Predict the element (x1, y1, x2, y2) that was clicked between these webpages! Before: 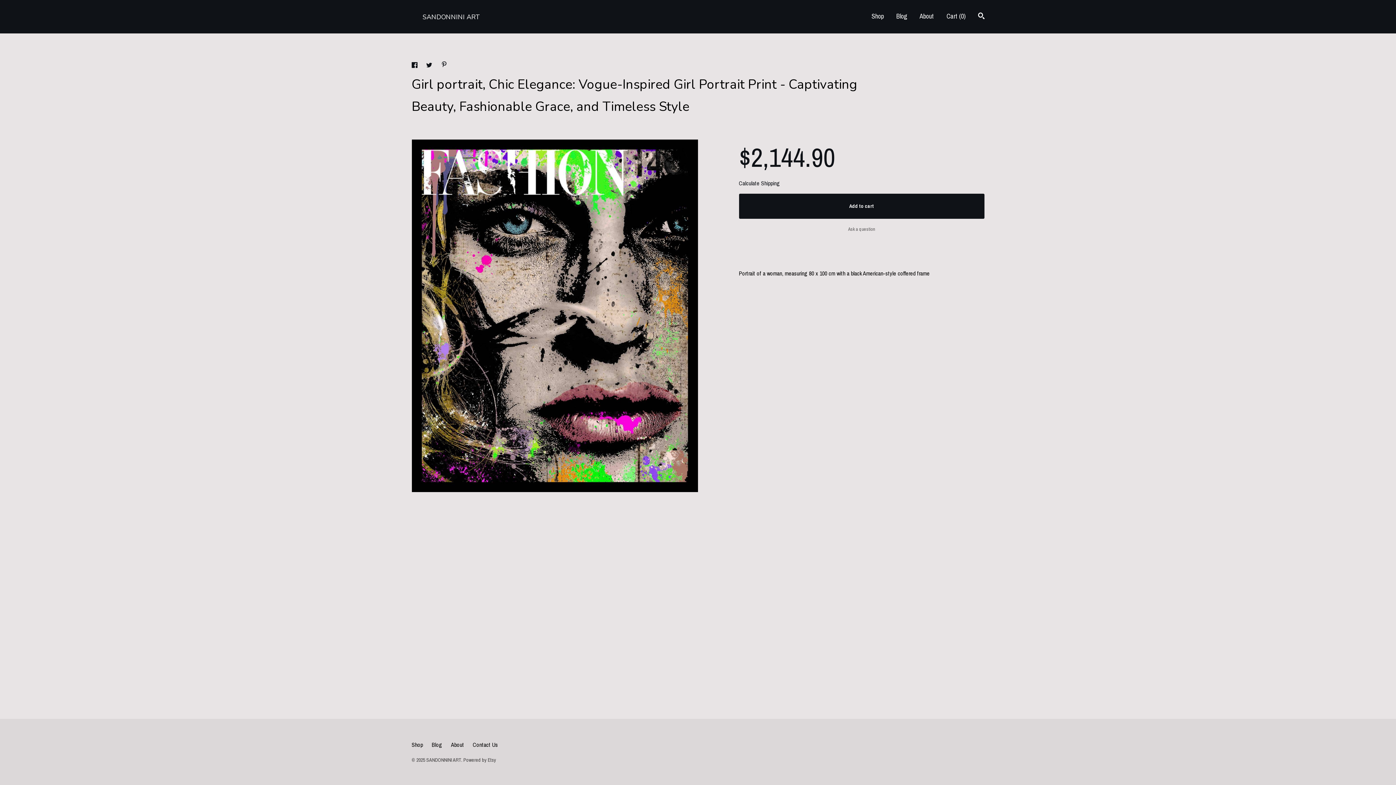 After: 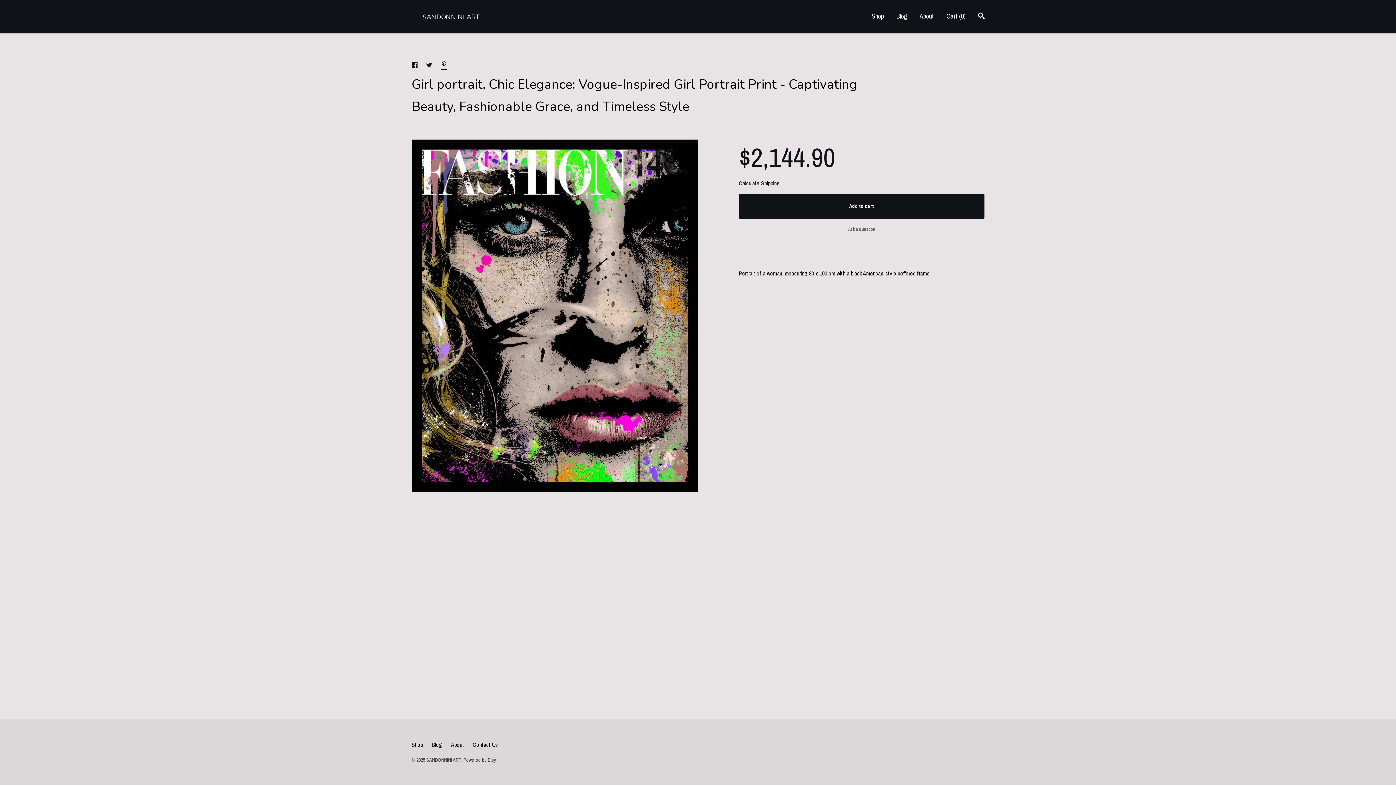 Action: bbox: (441, 61, 447, 69) label: social media share for  pinterest